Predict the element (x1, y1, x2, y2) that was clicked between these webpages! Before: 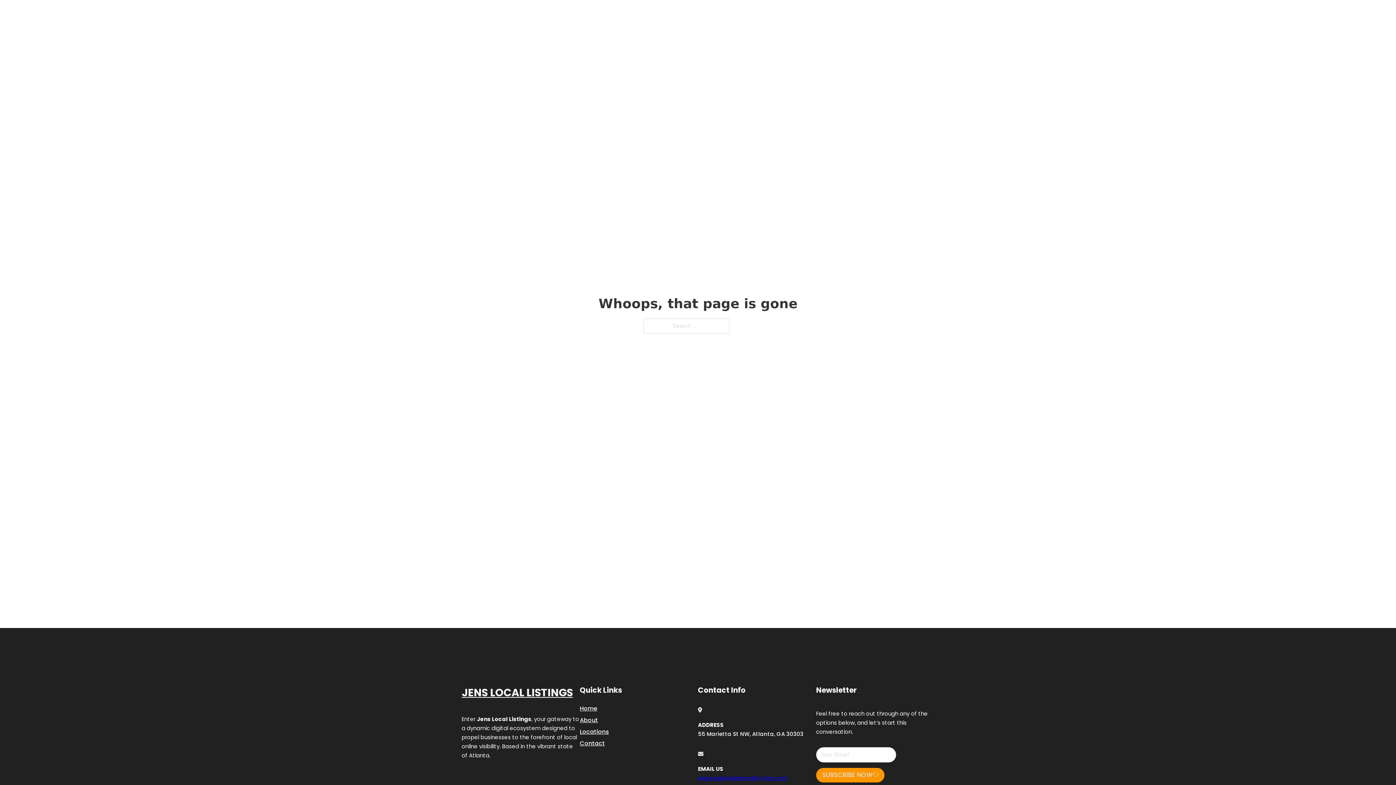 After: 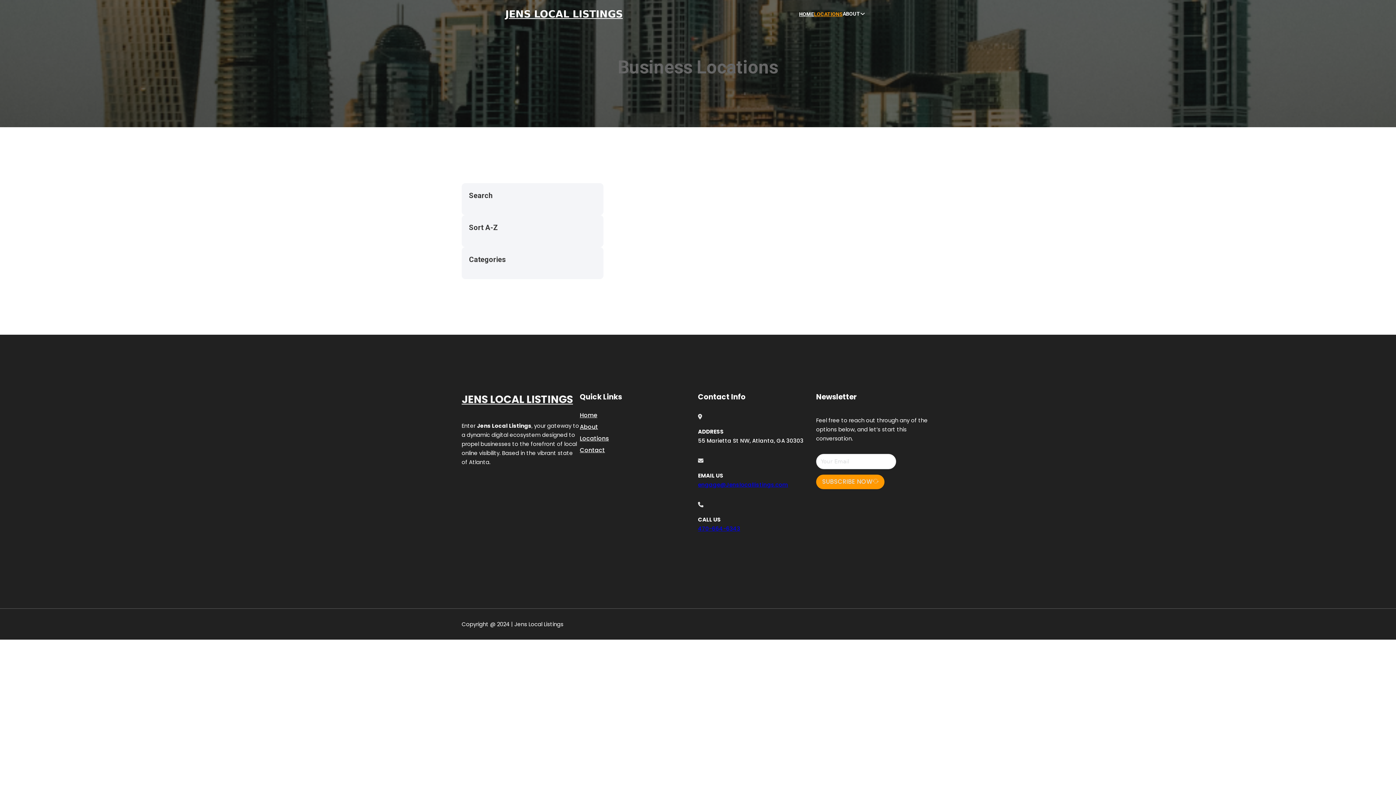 Action: label: LOCATIONS bbox: (814, 10, 842, 18)